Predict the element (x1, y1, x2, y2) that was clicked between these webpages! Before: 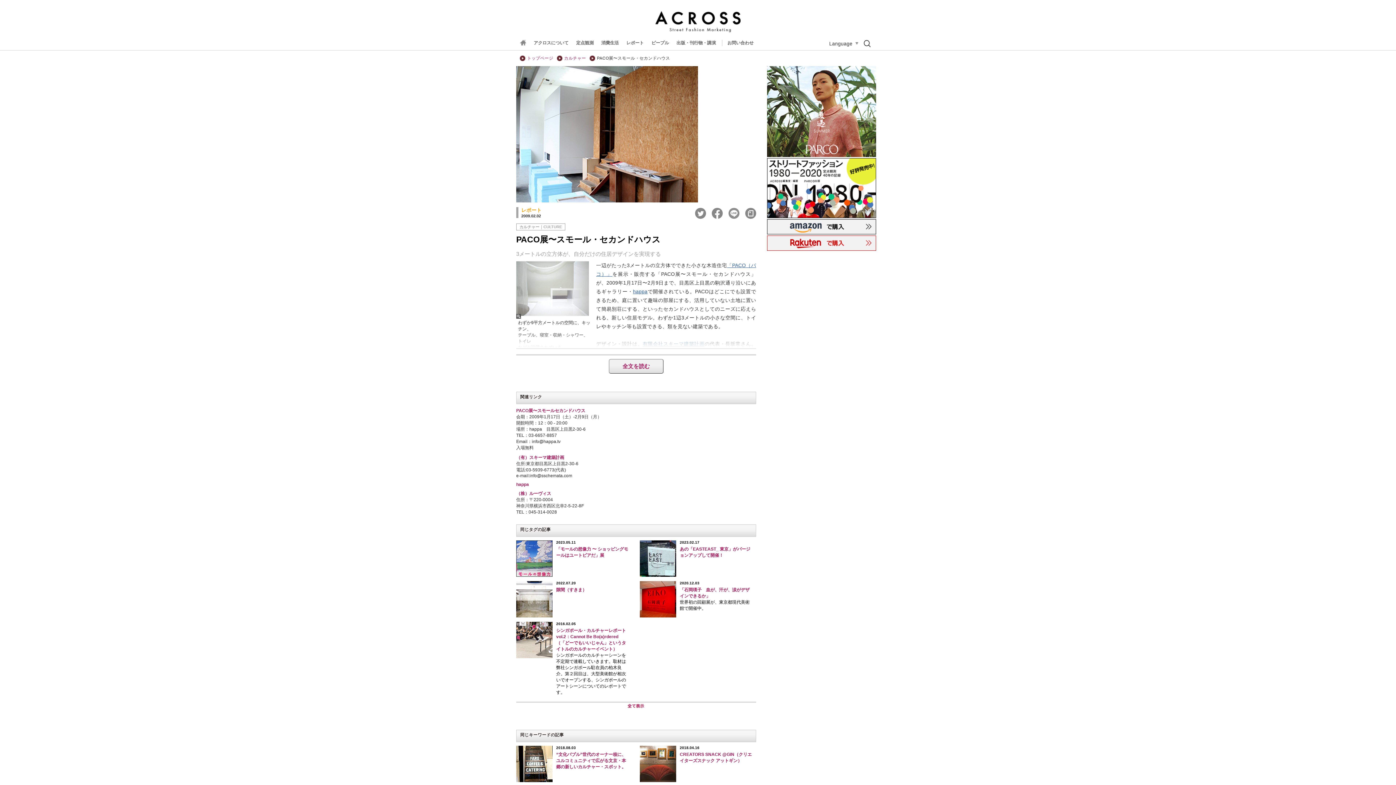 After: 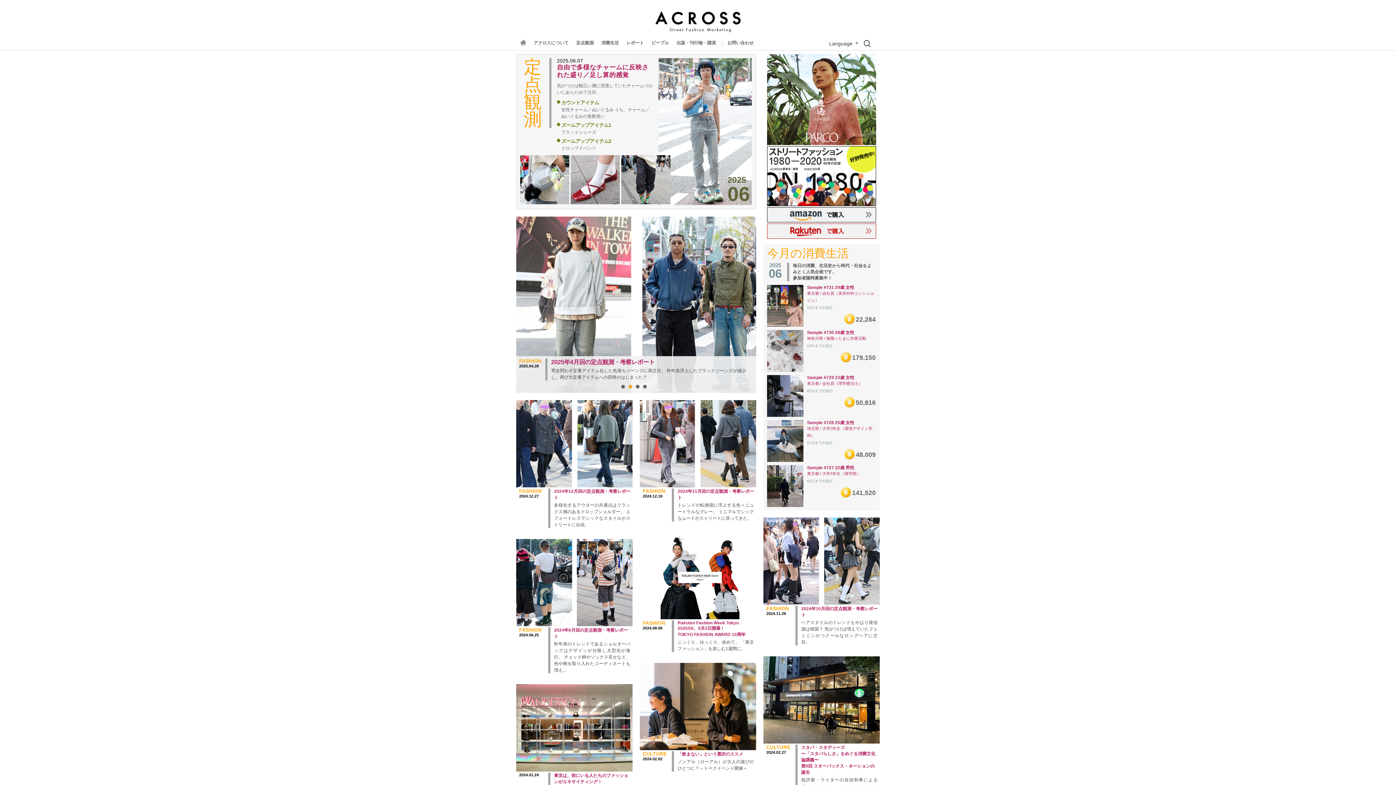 Action: bbox: (520, 41, 526, 46)